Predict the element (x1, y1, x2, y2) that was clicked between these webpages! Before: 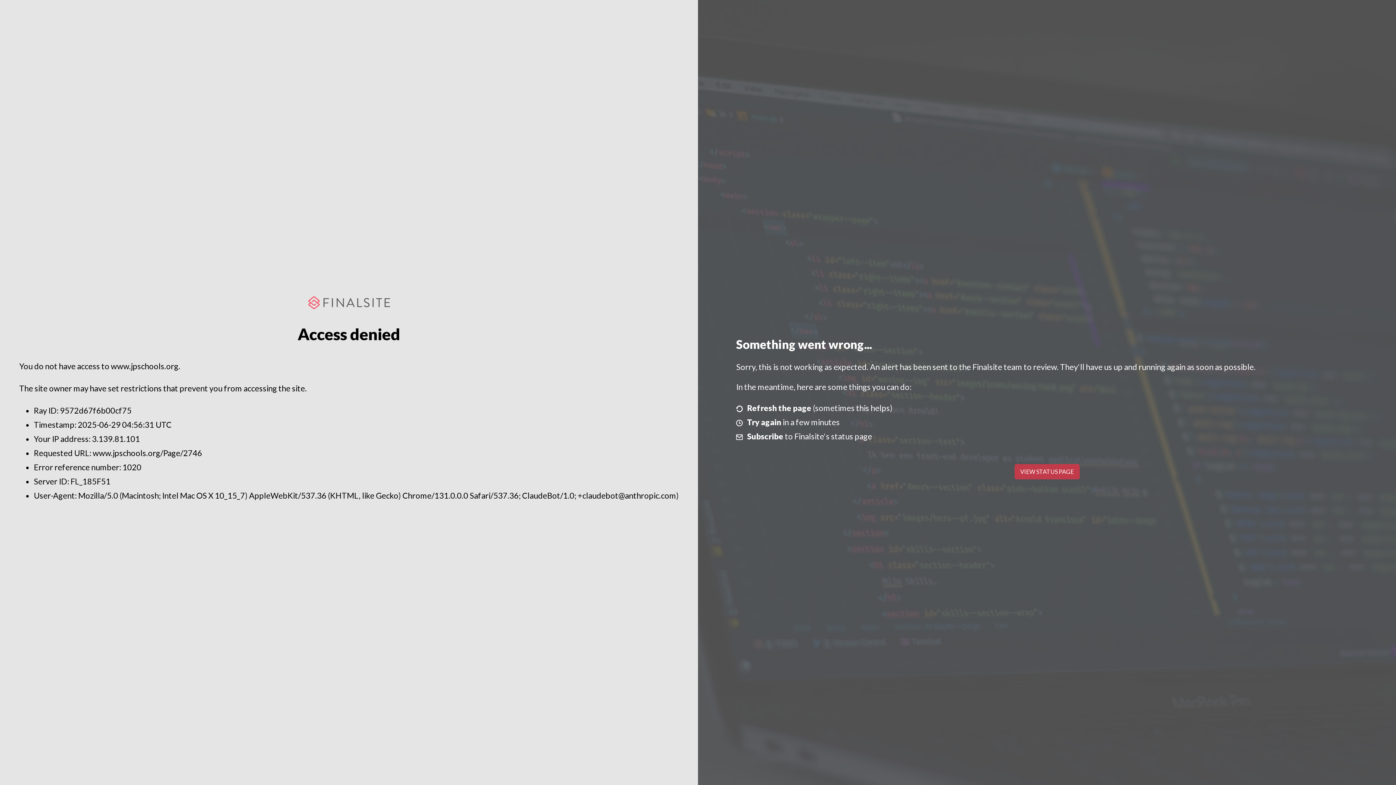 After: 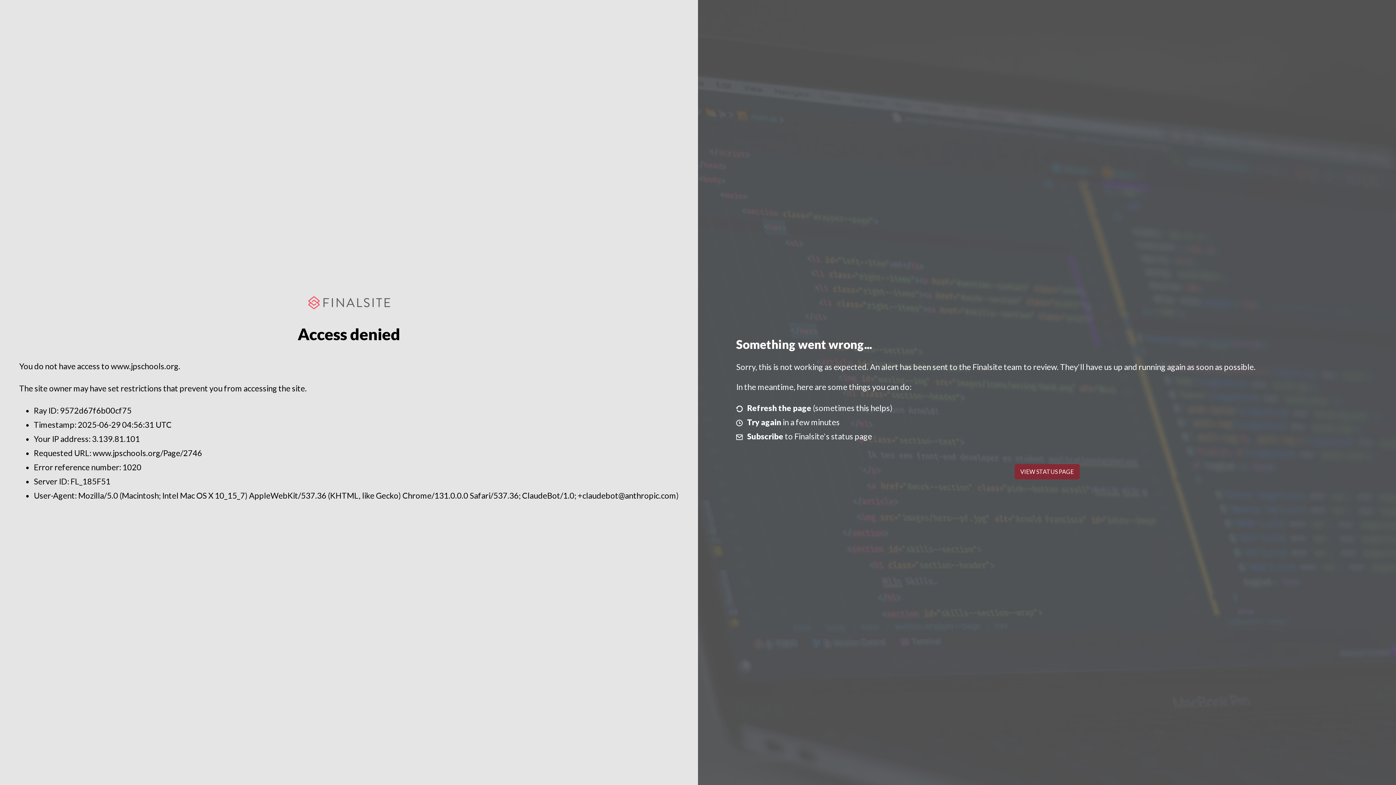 Action: label: VIEW STATUS PAGE bbox: (1014, 464, 1079, 479)